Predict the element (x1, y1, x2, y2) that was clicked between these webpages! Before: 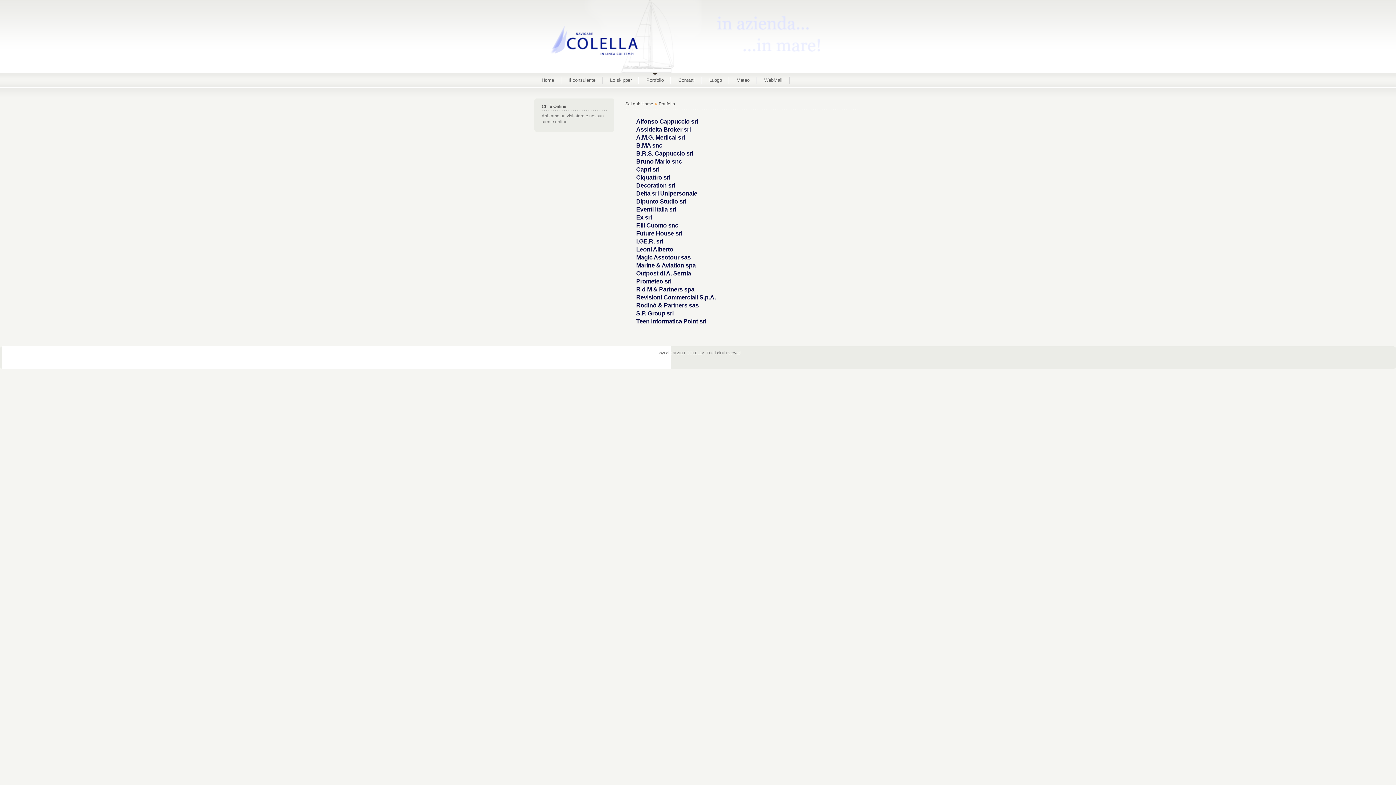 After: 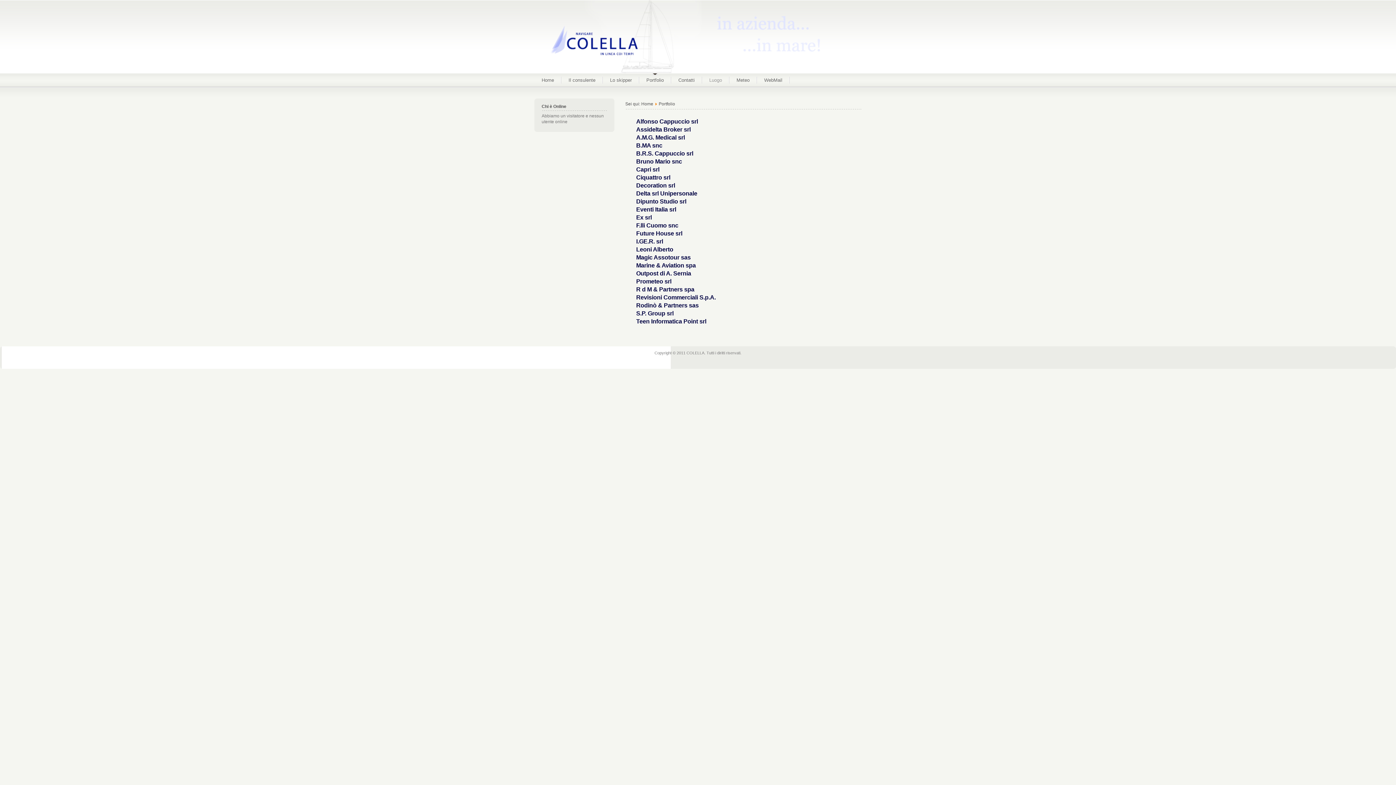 Action: bbox: (702, 73, 729, 86) label: Luogo